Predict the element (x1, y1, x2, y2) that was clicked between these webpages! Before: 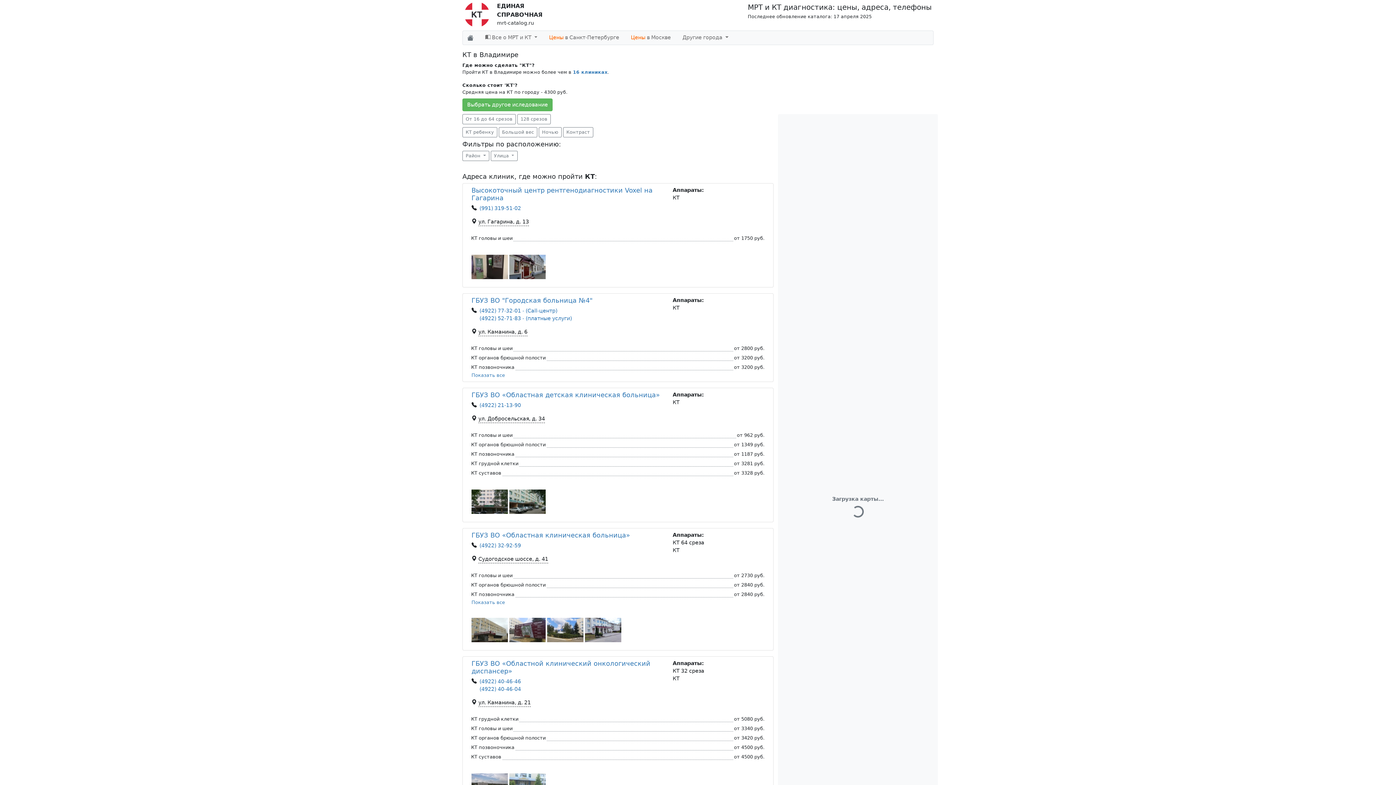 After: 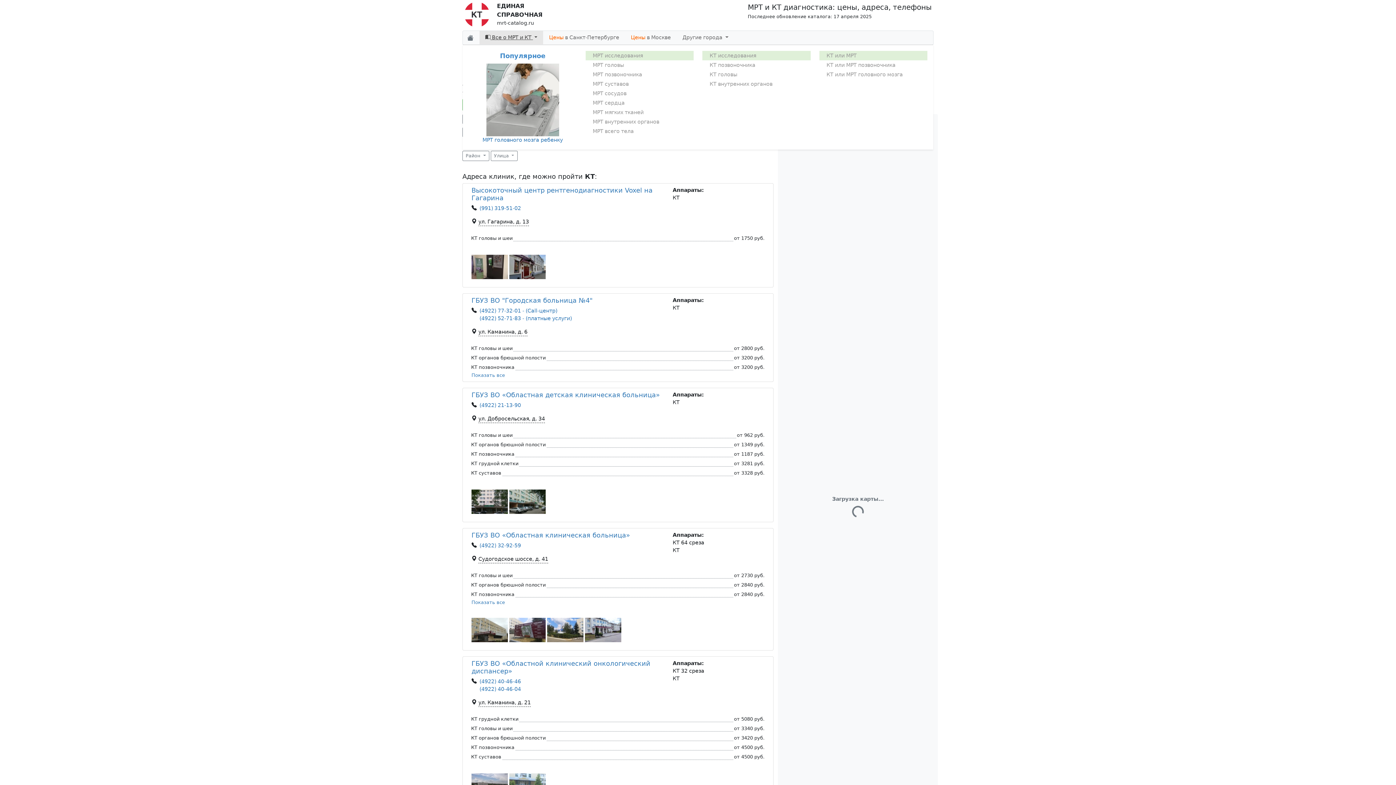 Action: bbox: (479, 31, 543, 44) label:  Все о МРТ и КТ 